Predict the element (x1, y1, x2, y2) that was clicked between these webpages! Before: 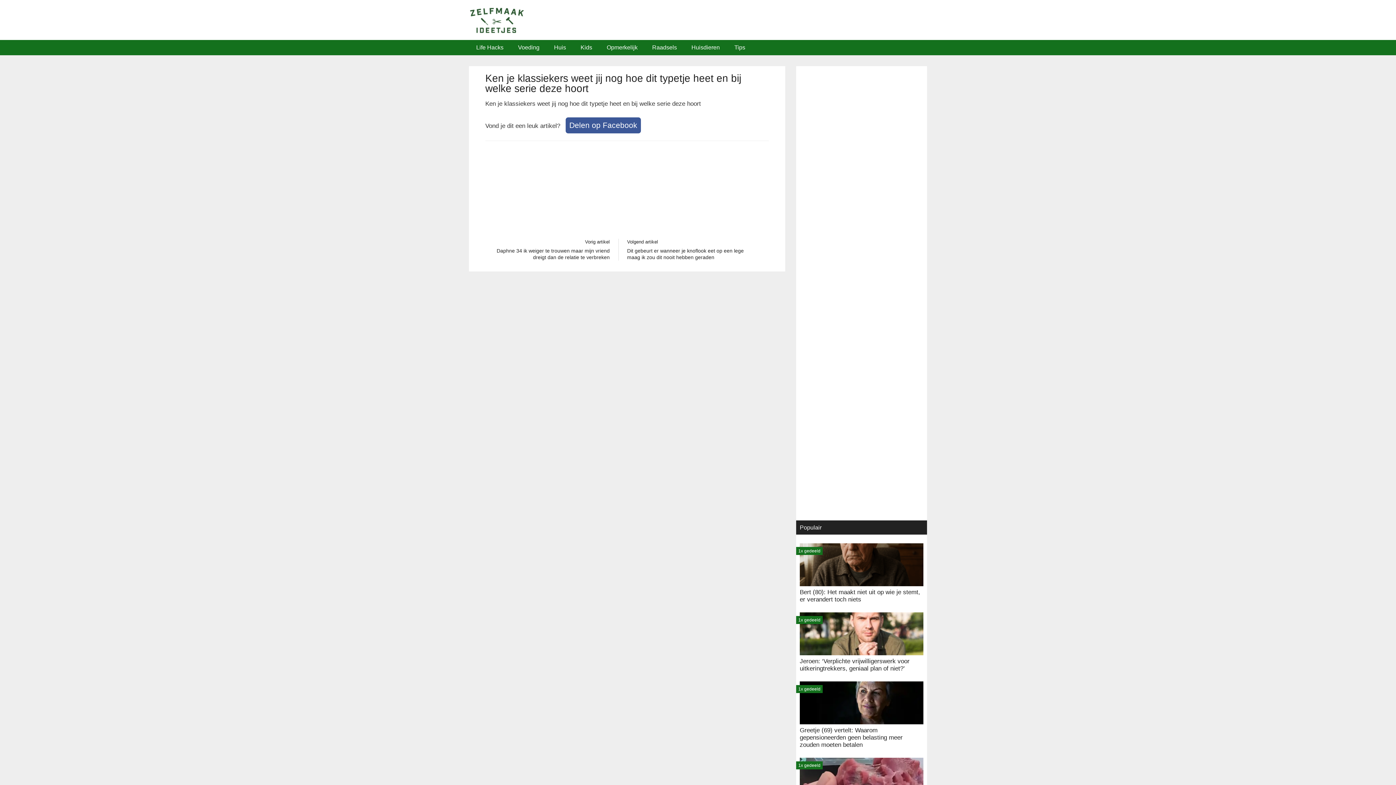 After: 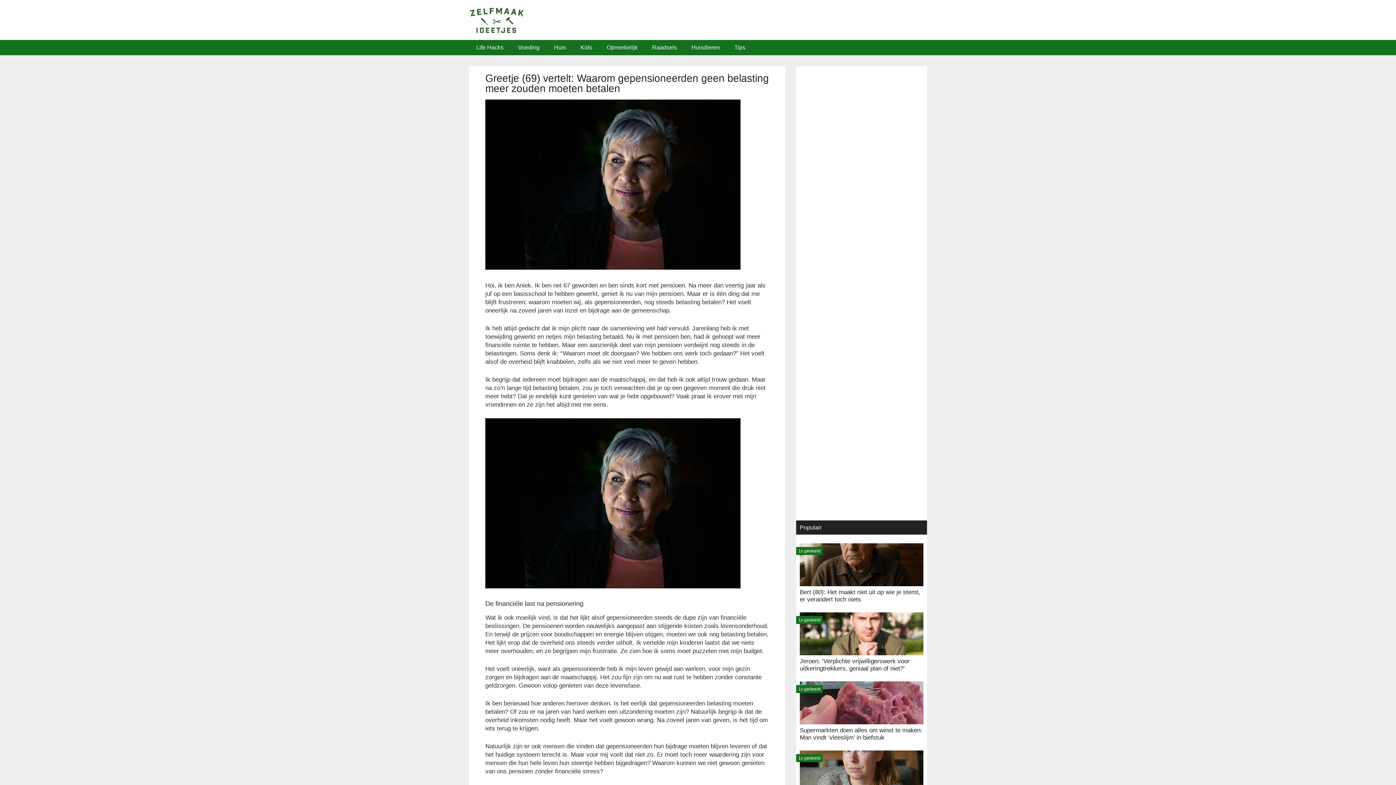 Action: bbox: (800, 727, 902, 748) label: Greetje (69) vertelt: Waarom gepensioneerden geen belasting meer zouden moeten betalen